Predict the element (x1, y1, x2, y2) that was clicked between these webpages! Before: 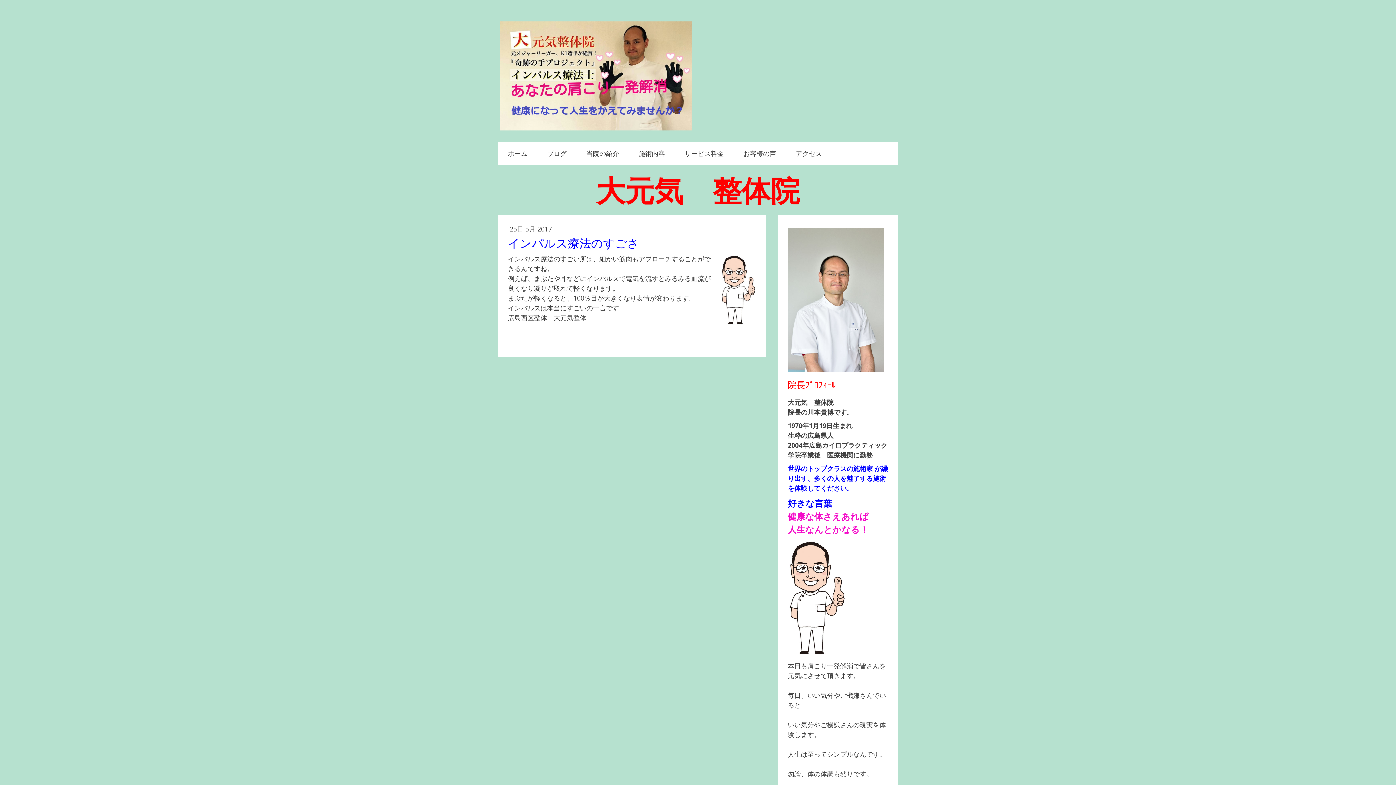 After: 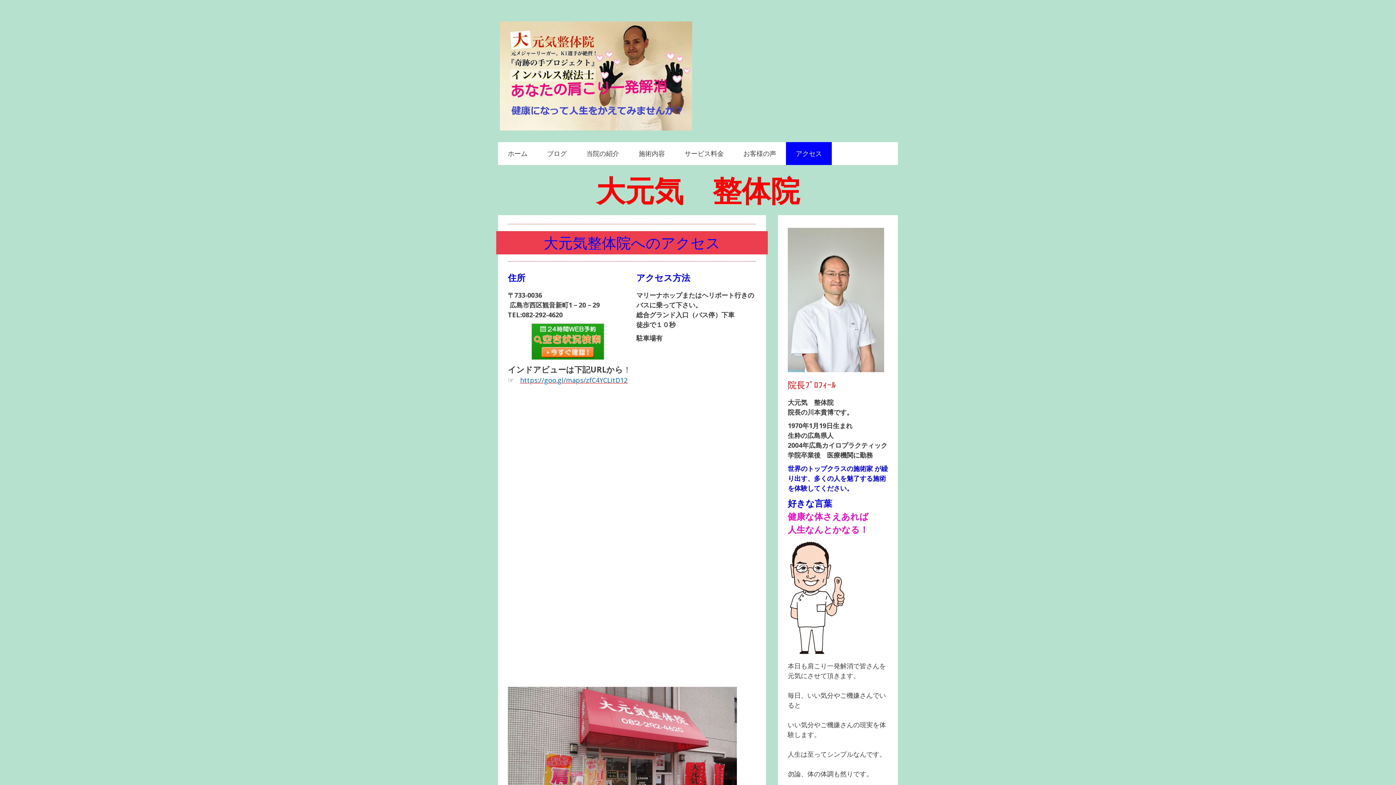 Action: label: アクセス bbox: (786, 142, 832, 165)